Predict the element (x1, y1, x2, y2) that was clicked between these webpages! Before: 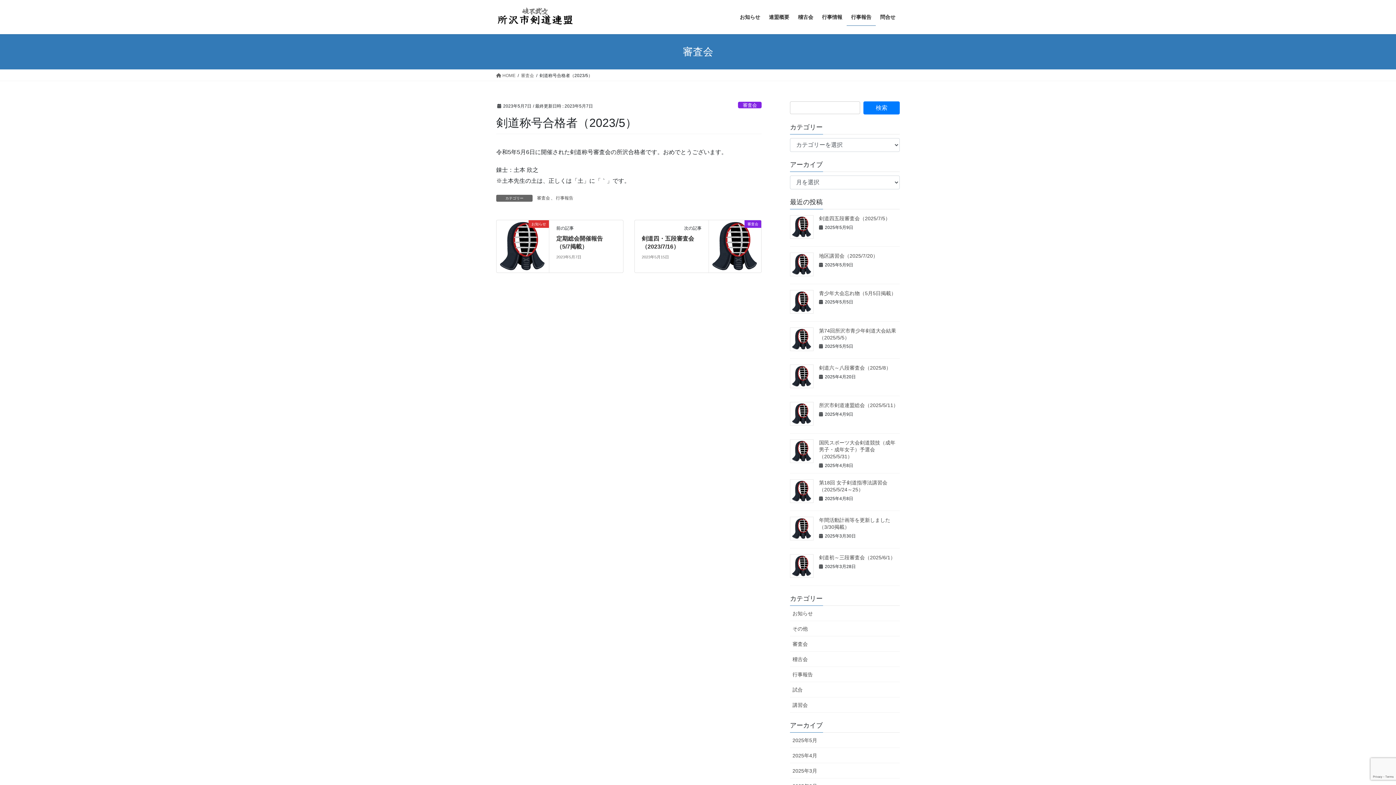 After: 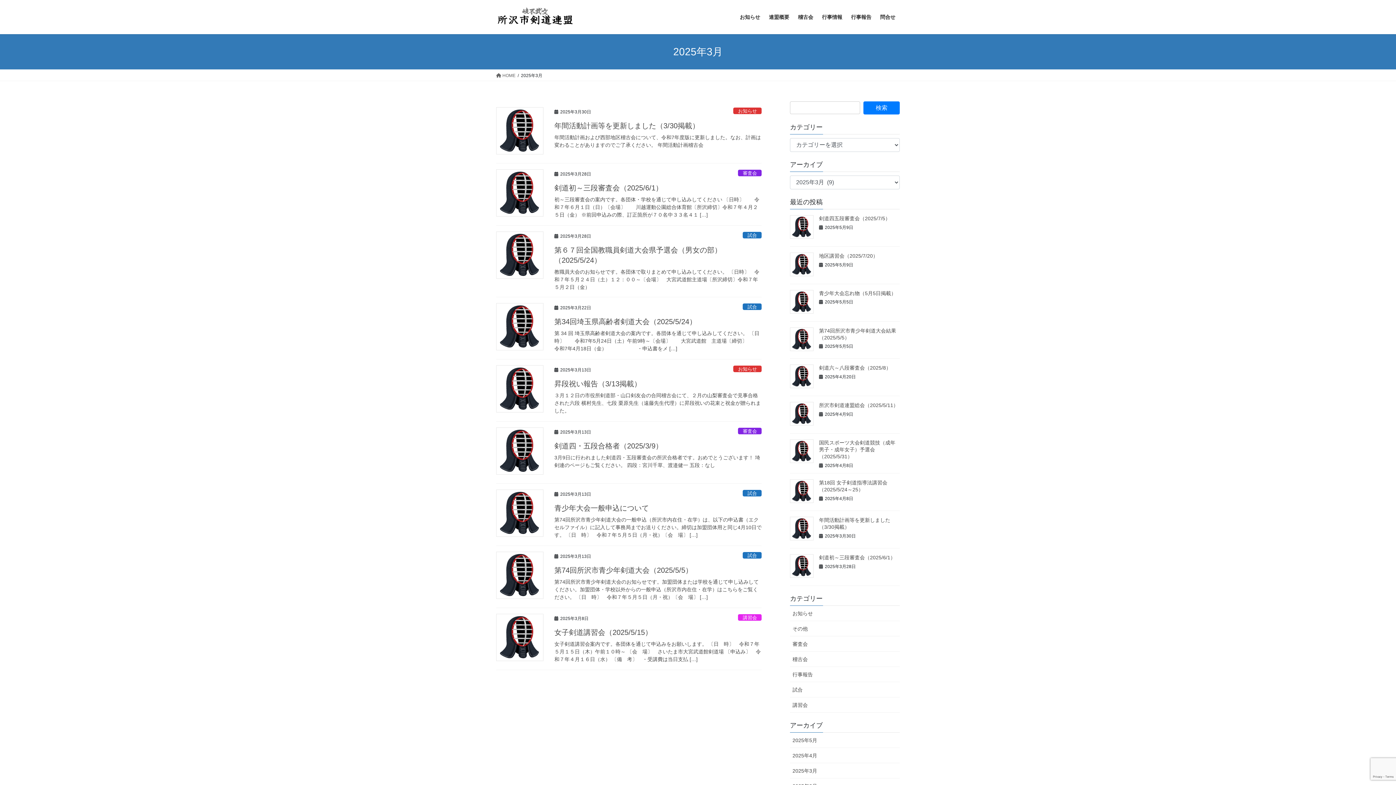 Action: label: 2025年3月 bbox: (790, 763, 900, 778)